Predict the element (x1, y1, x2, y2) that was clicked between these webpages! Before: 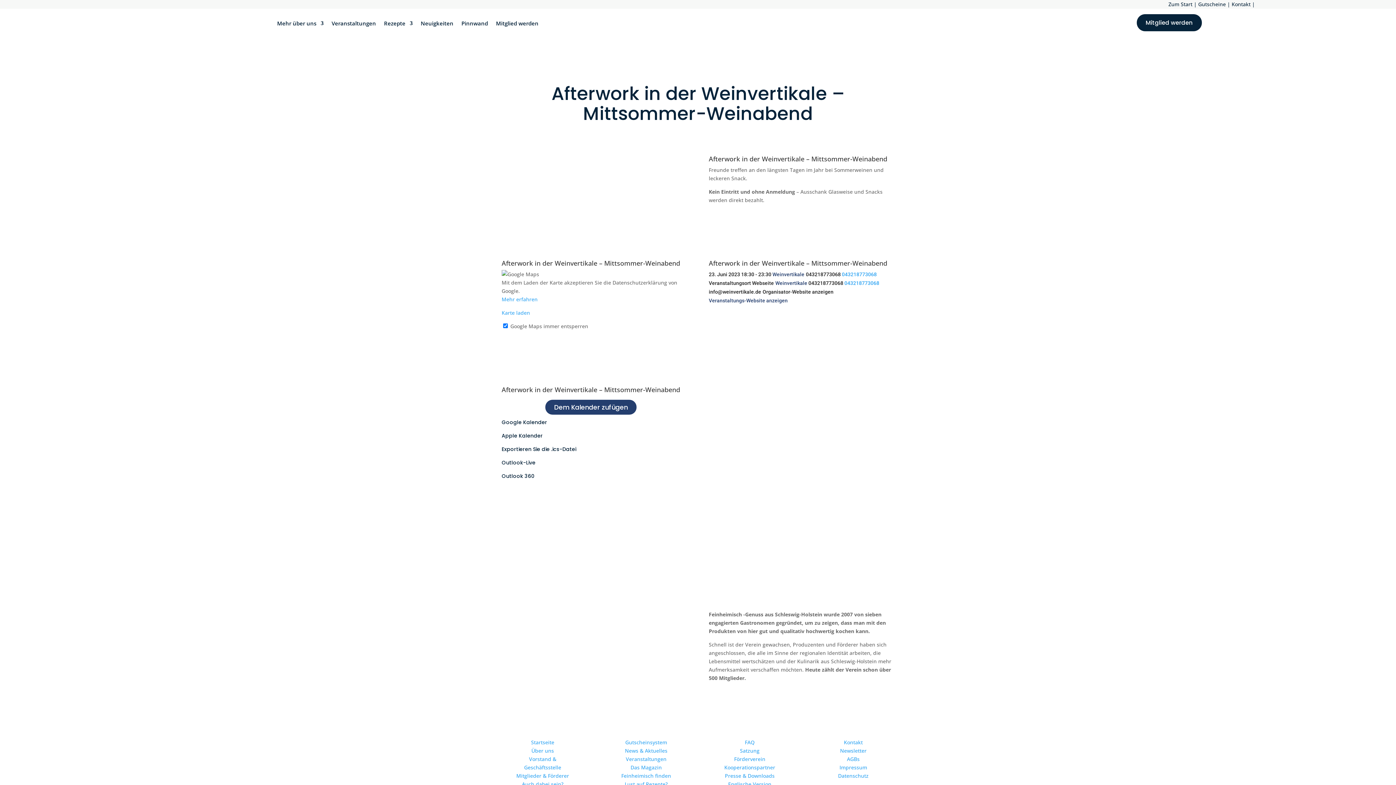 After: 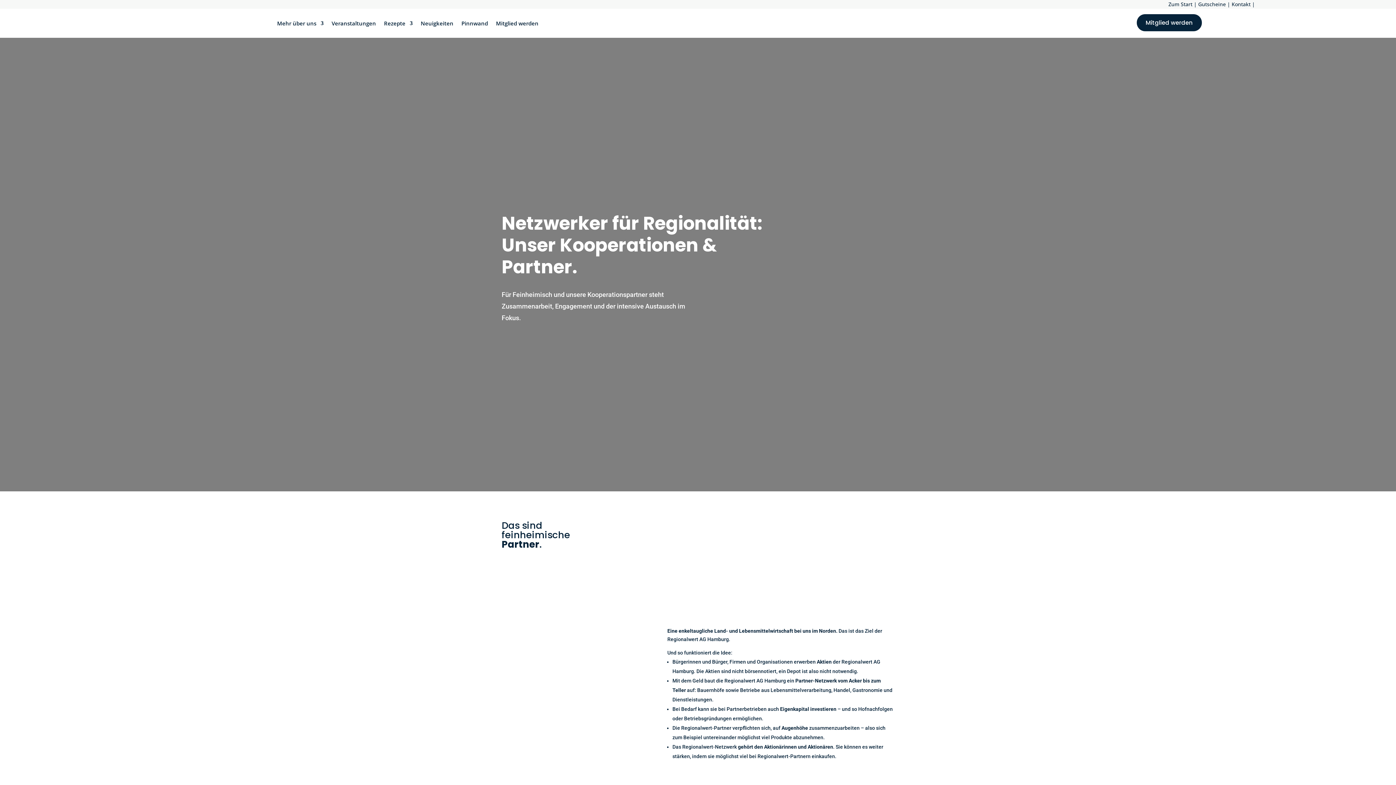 Action: label: Kooperationspartner bbox: (724, 764, 775, 771)